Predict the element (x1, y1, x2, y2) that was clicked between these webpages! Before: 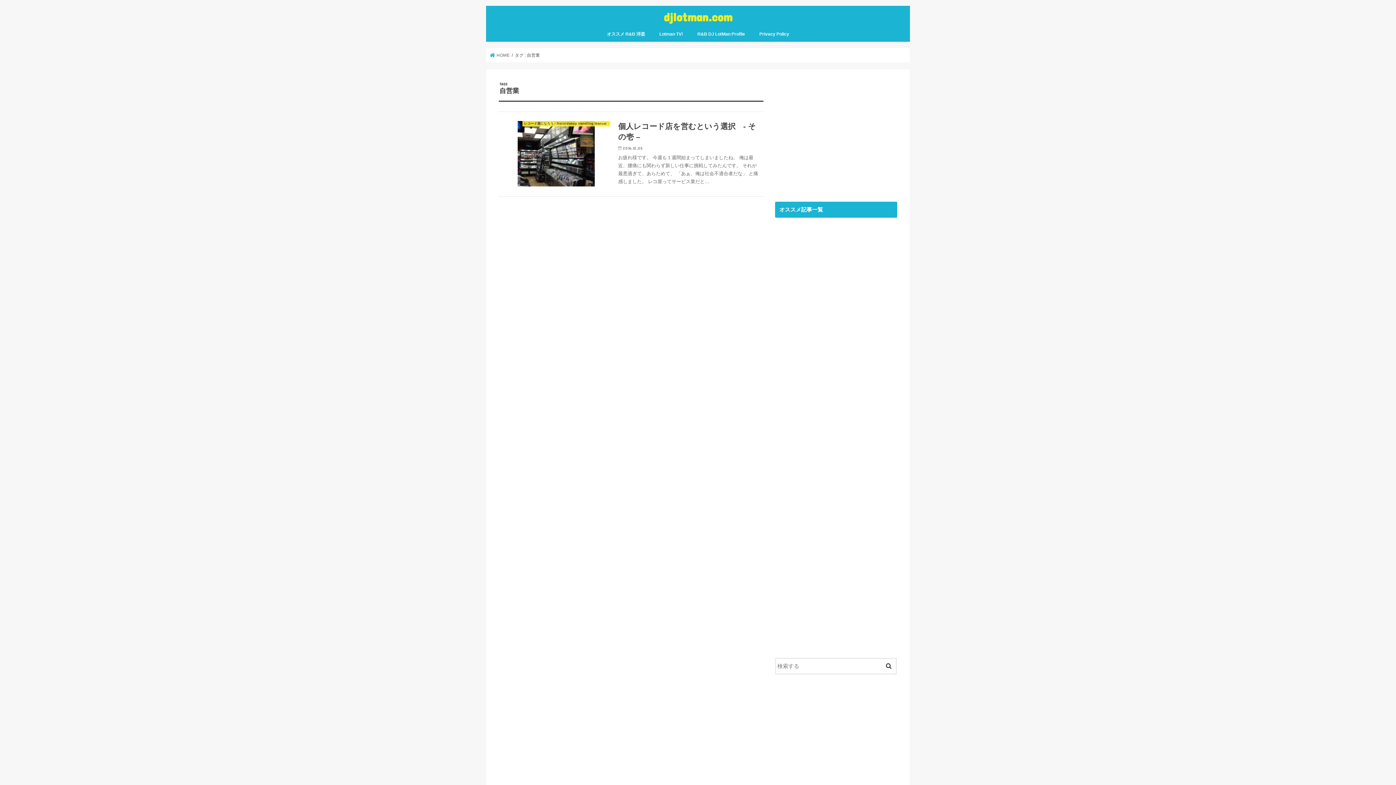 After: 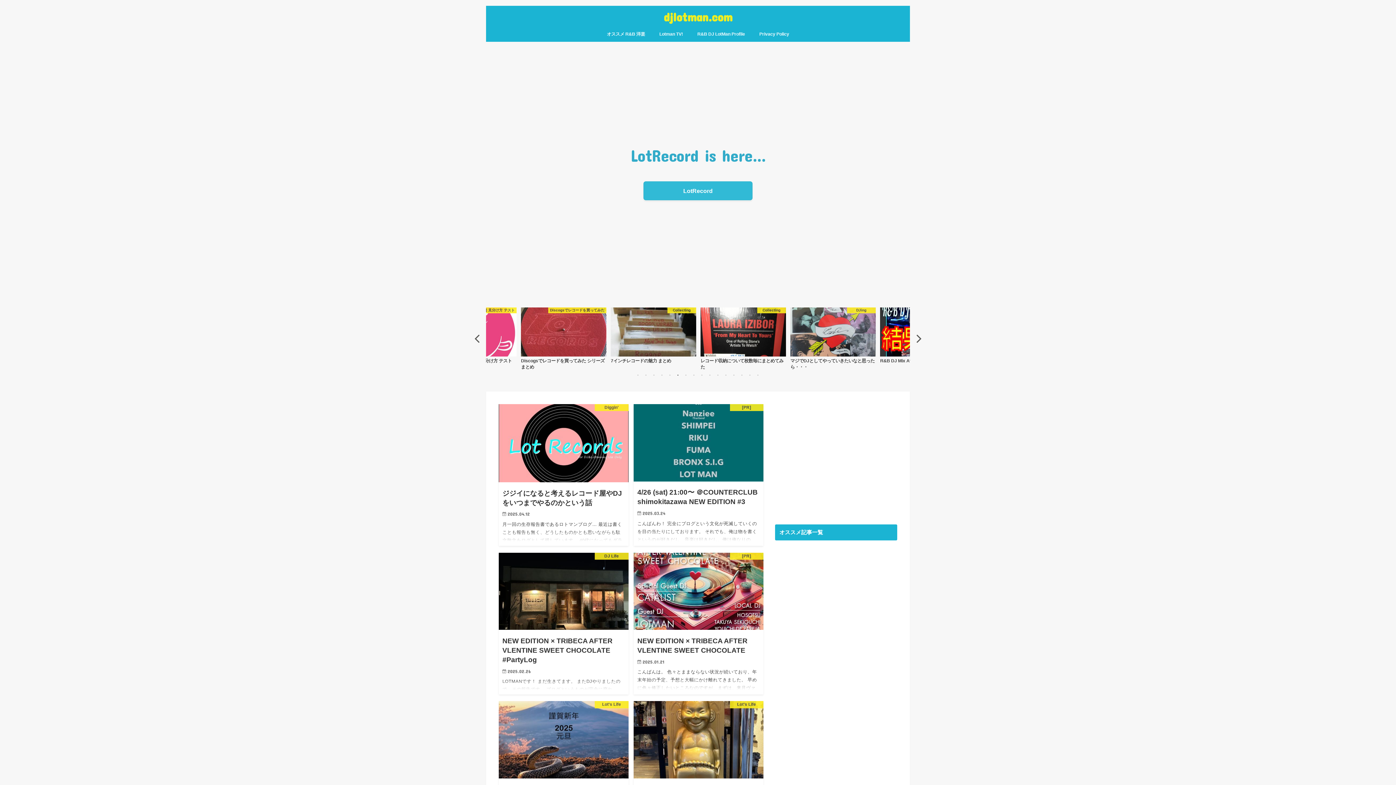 Action: label: djlotman.com bbox: (663, 9, 732, 24)